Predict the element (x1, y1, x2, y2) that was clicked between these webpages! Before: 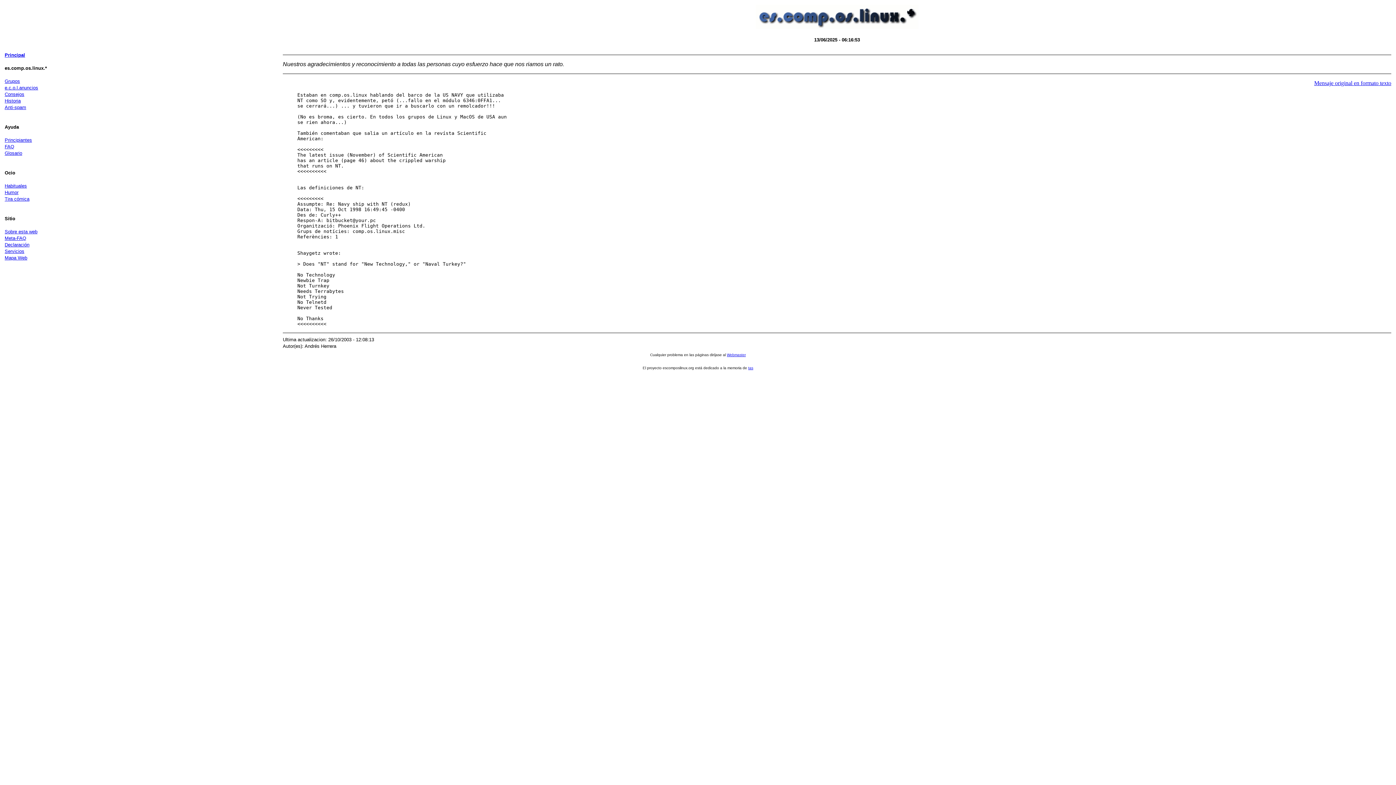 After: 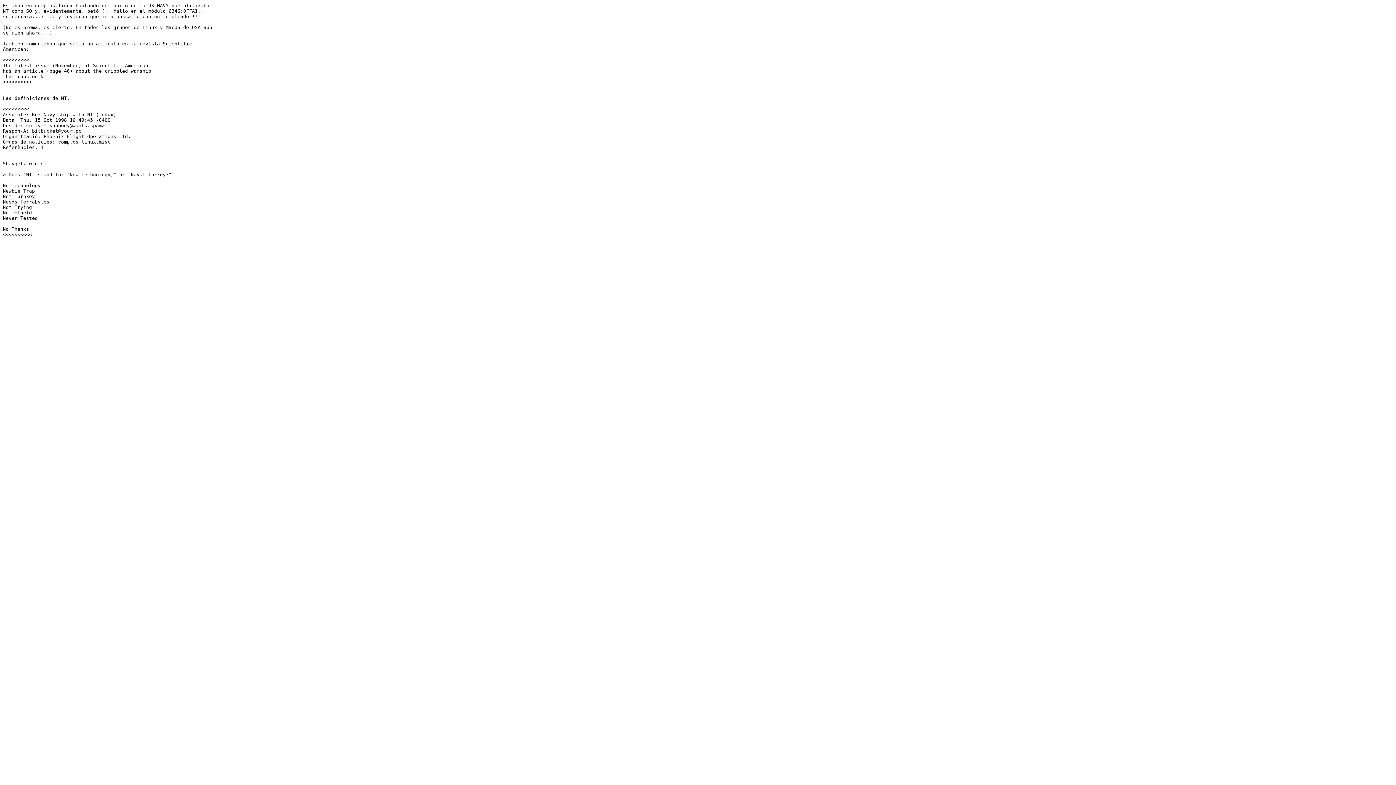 Action: label: Mensaje original en formato texto bbox: (1314, 80, 1391, 86)